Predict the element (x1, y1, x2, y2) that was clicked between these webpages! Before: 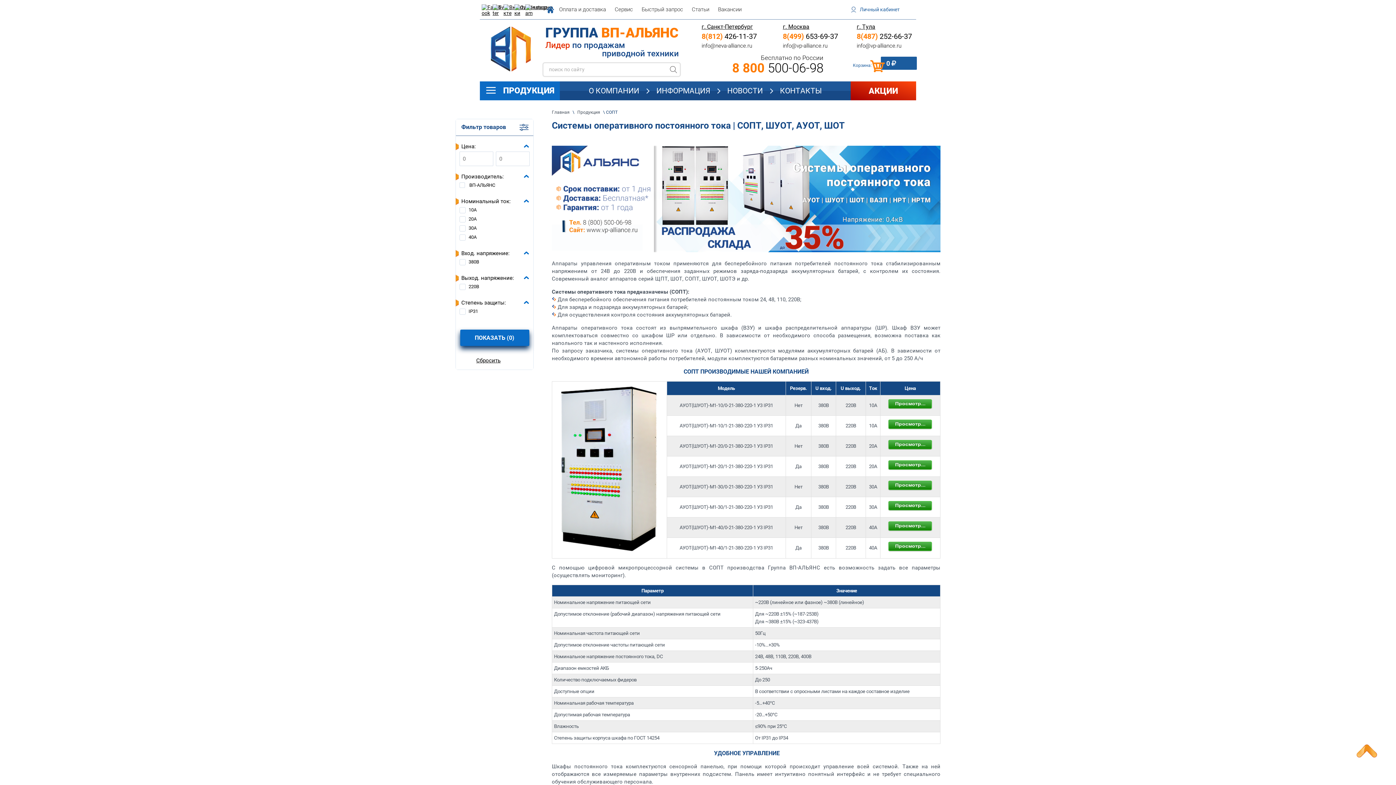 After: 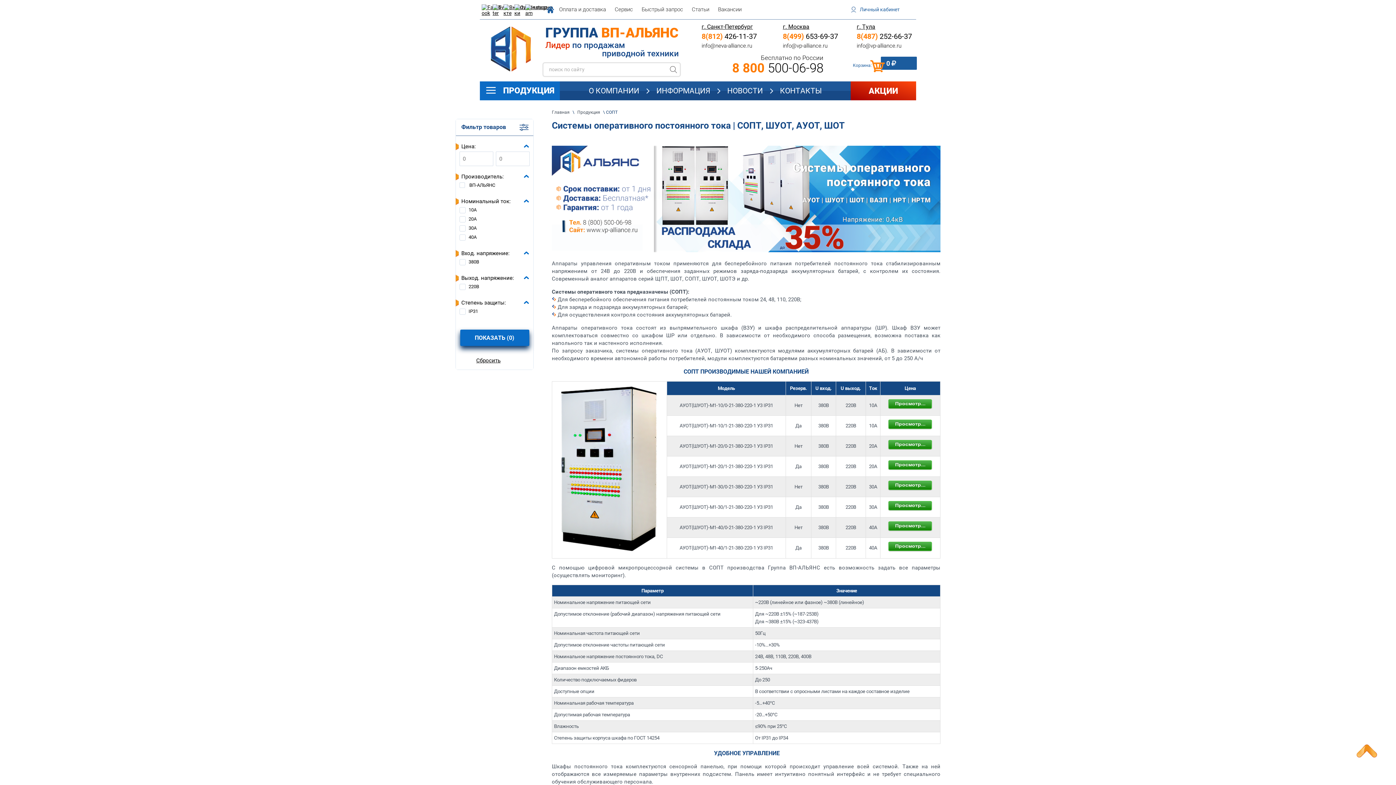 Action: bbox: (856, 23, 916, 30) label: г. Тула